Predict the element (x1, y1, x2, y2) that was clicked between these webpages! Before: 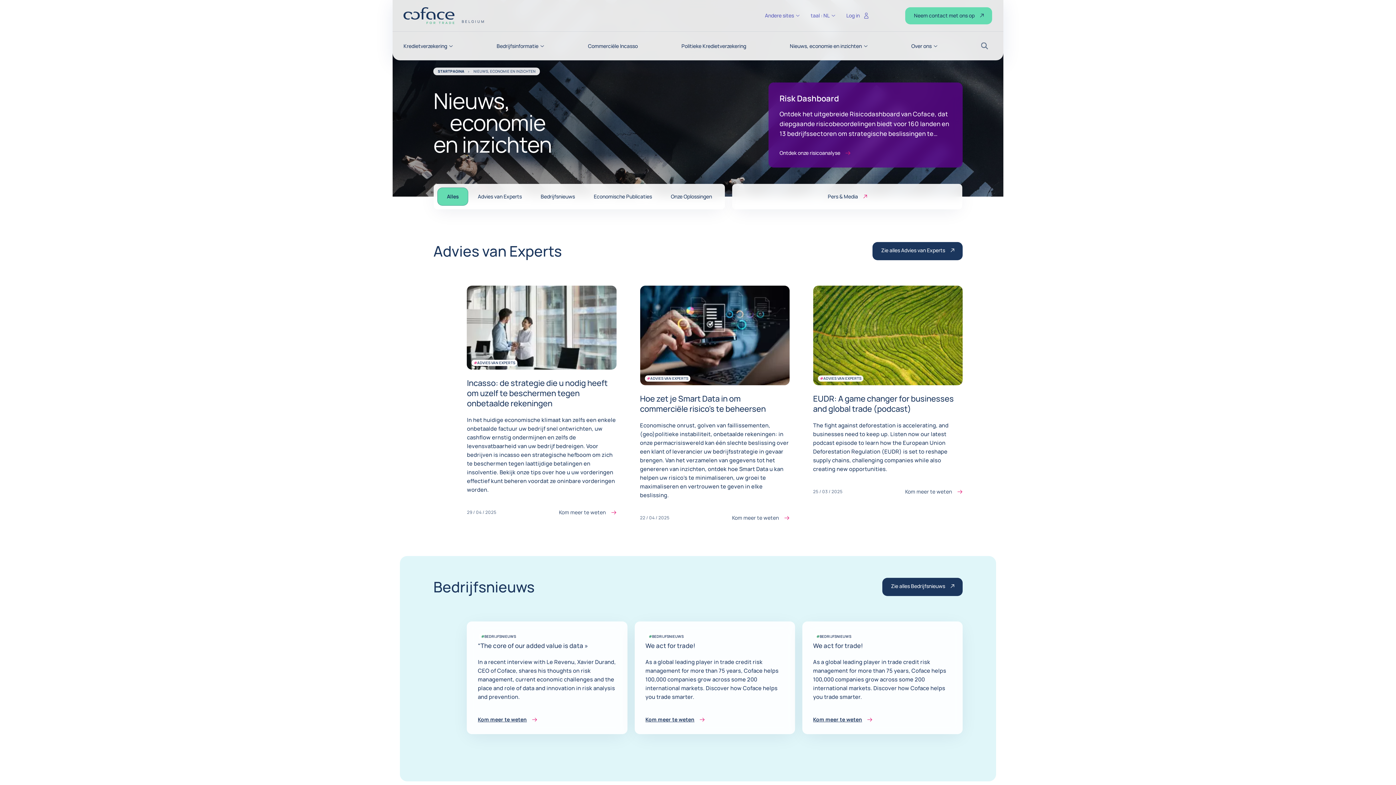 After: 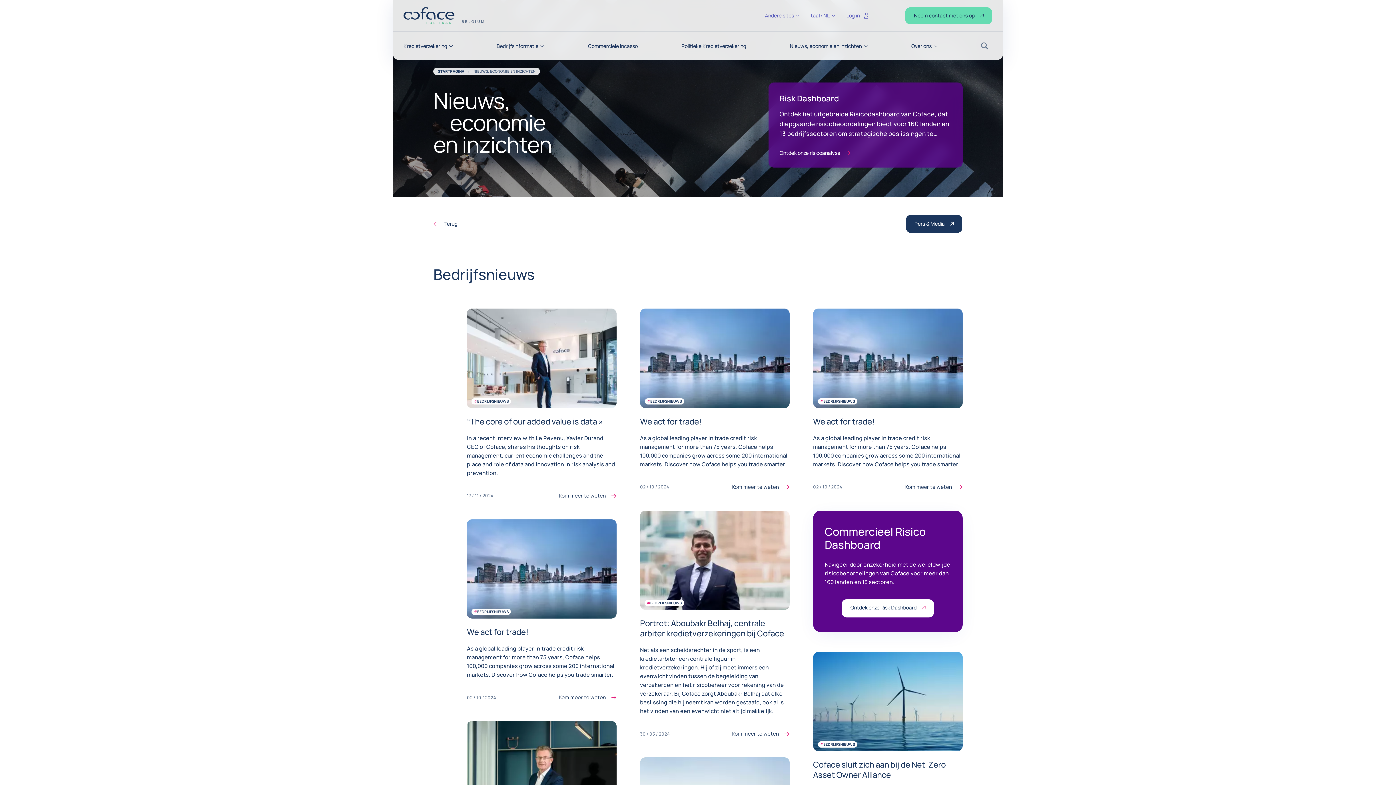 Action: label: Zie alles Bedrijfsnieuws bbox: (882, 578, 962, 596)